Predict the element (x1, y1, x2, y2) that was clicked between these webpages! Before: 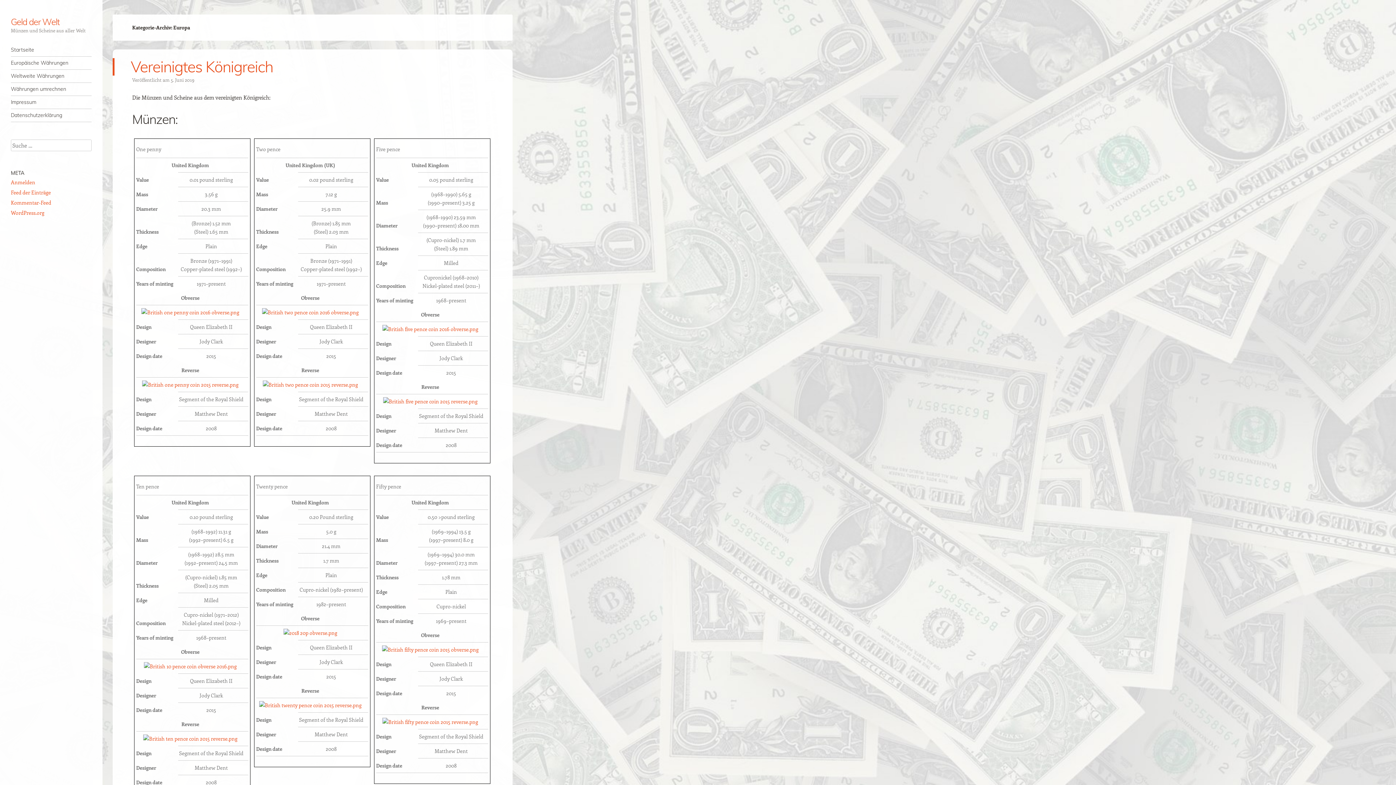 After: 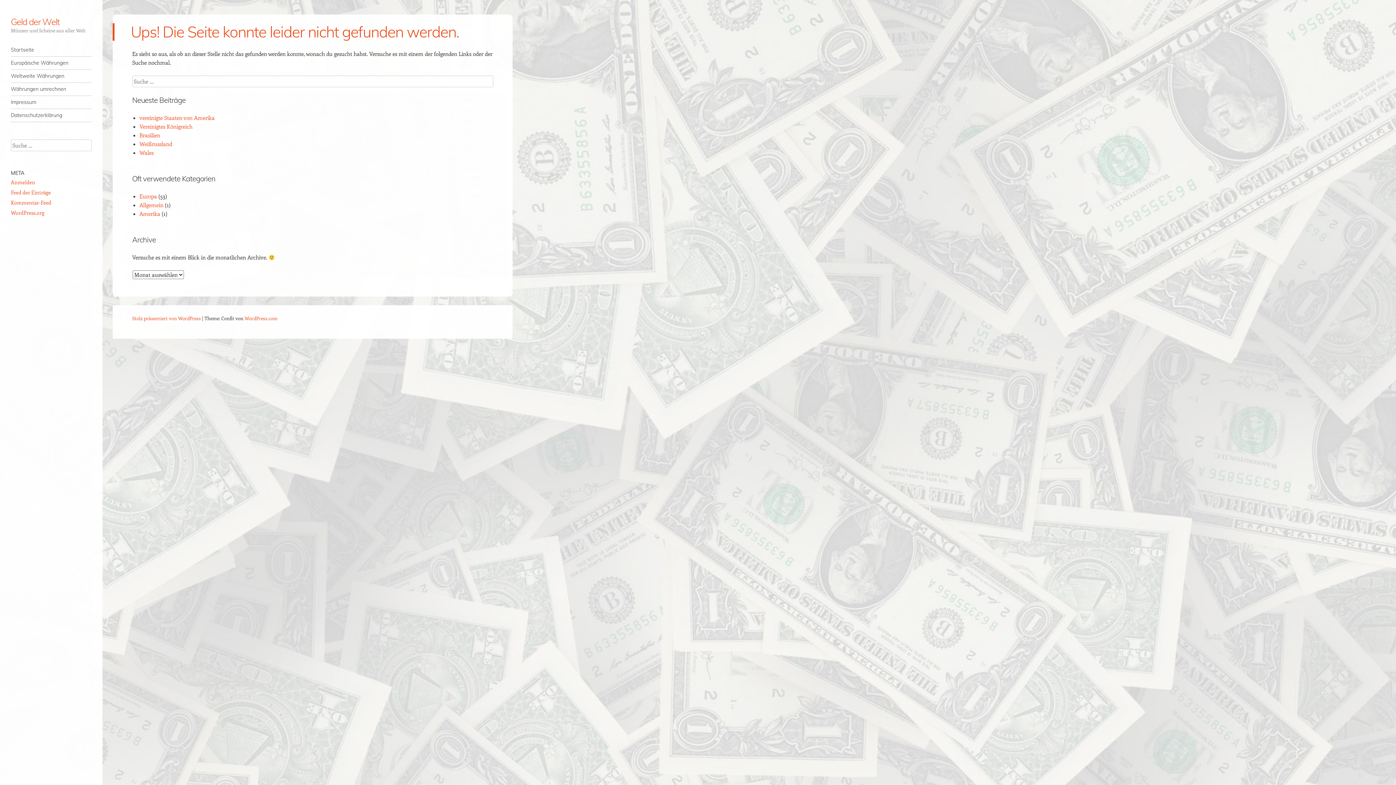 Action: bbox: (383, 398, 477, 405)